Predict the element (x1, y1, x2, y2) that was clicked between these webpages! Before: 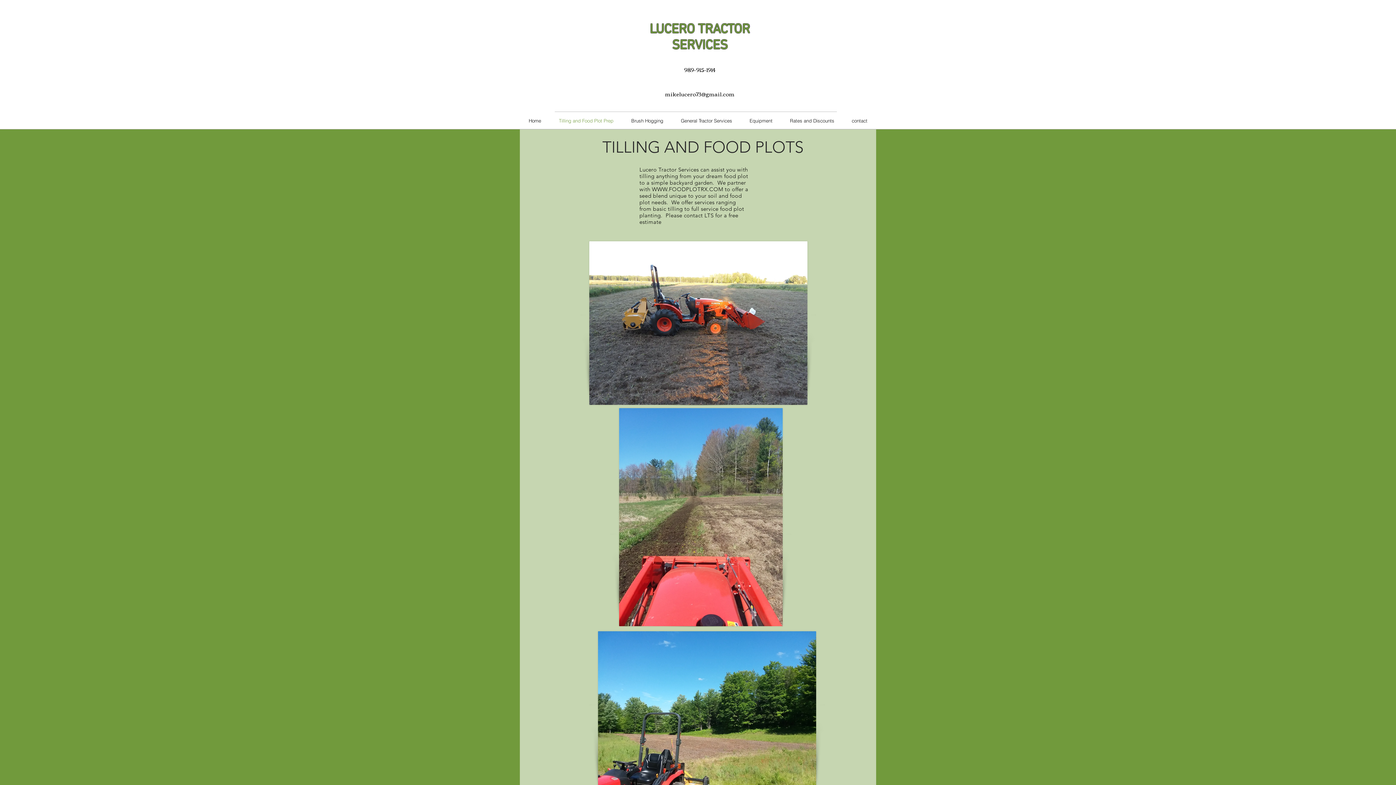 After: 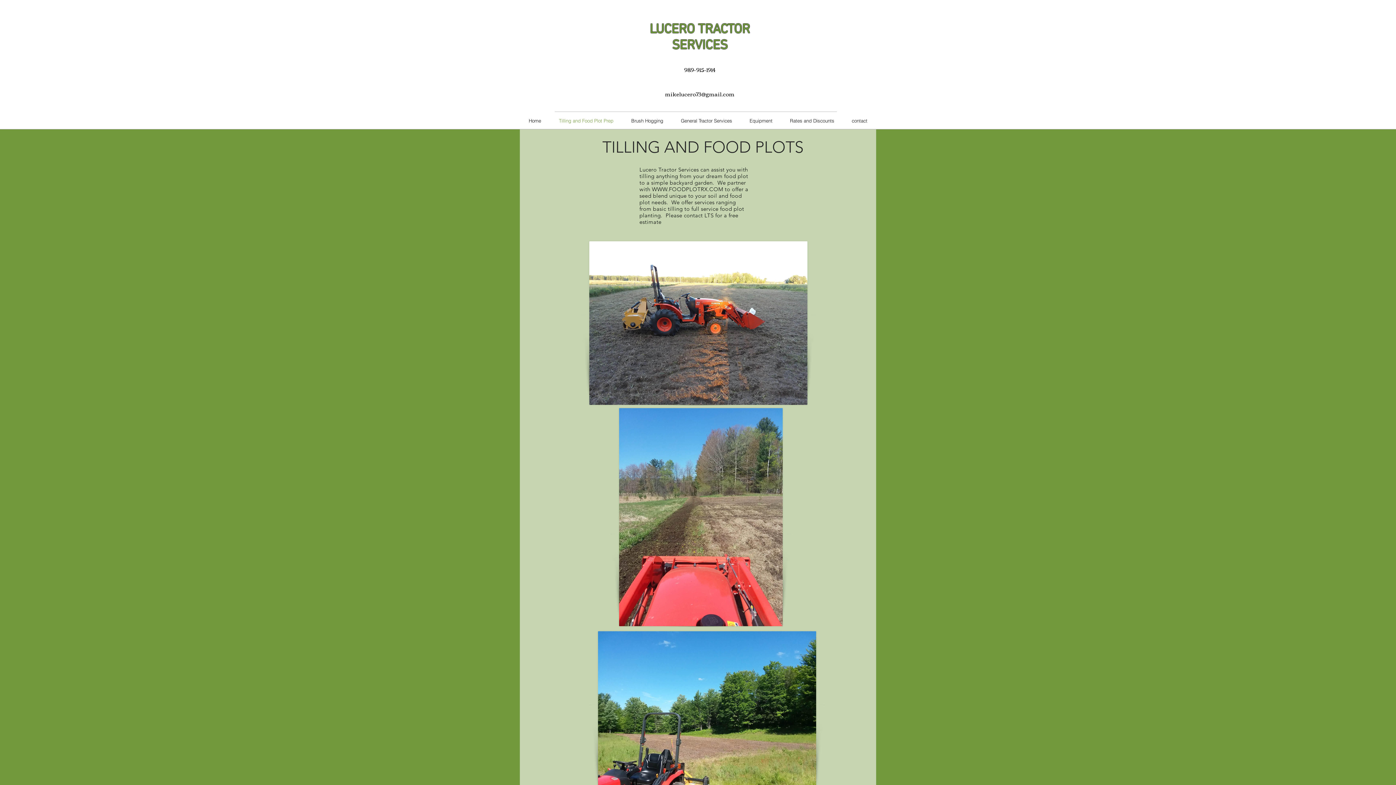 Action: bbox: (665, 88, 734, 98) label: mikelucero73@gmail.com